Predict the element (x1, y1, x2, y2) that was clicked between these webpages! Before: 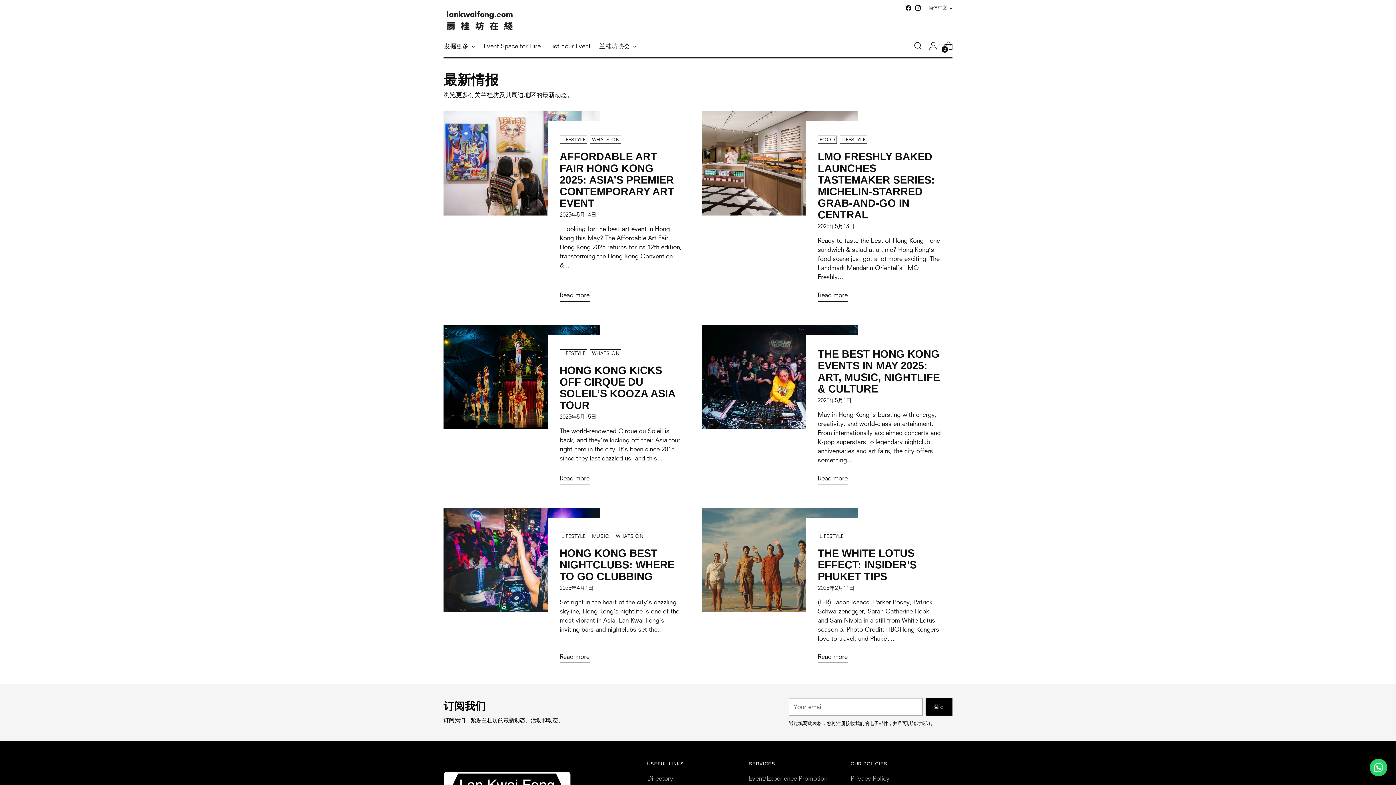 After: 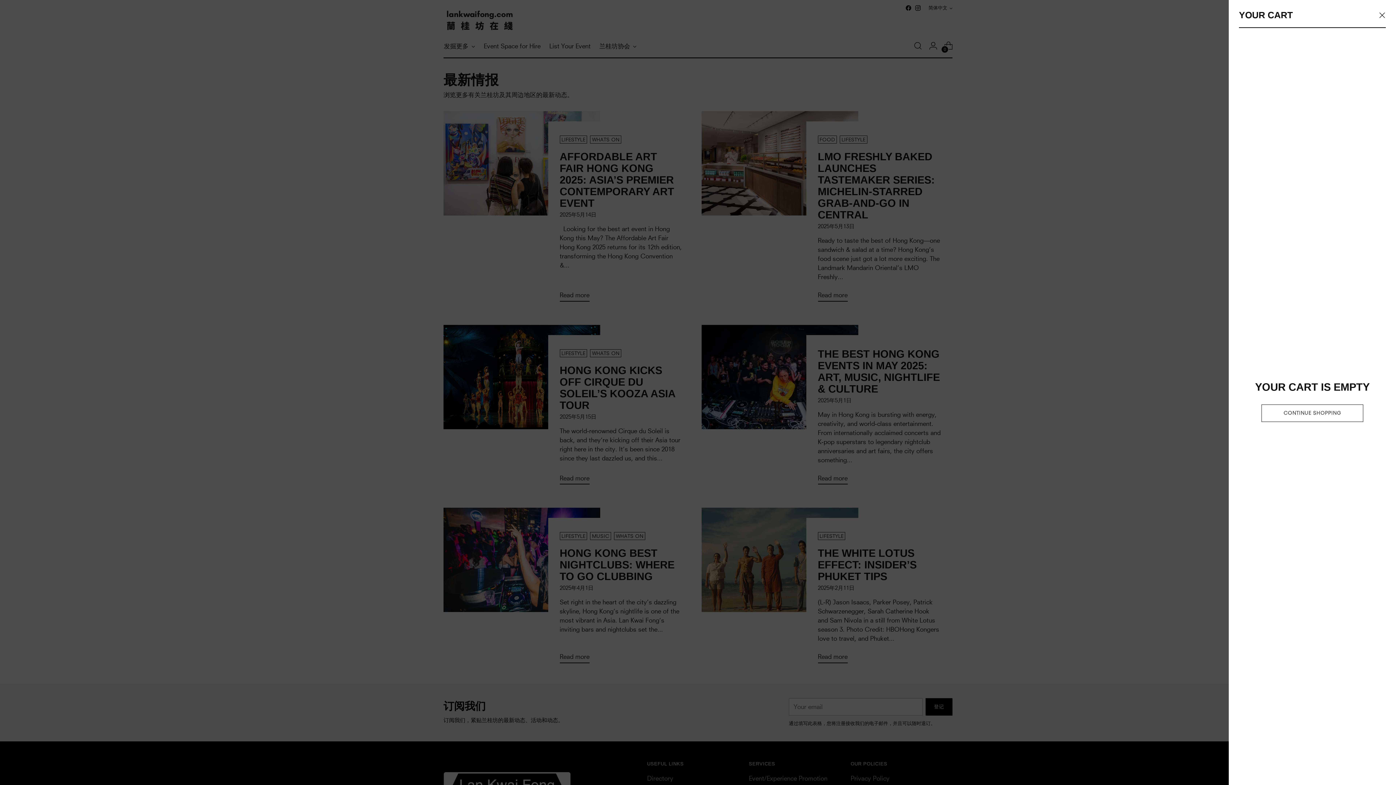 Action: bbox: (941, 38, 956, 53) label: Open cart modal